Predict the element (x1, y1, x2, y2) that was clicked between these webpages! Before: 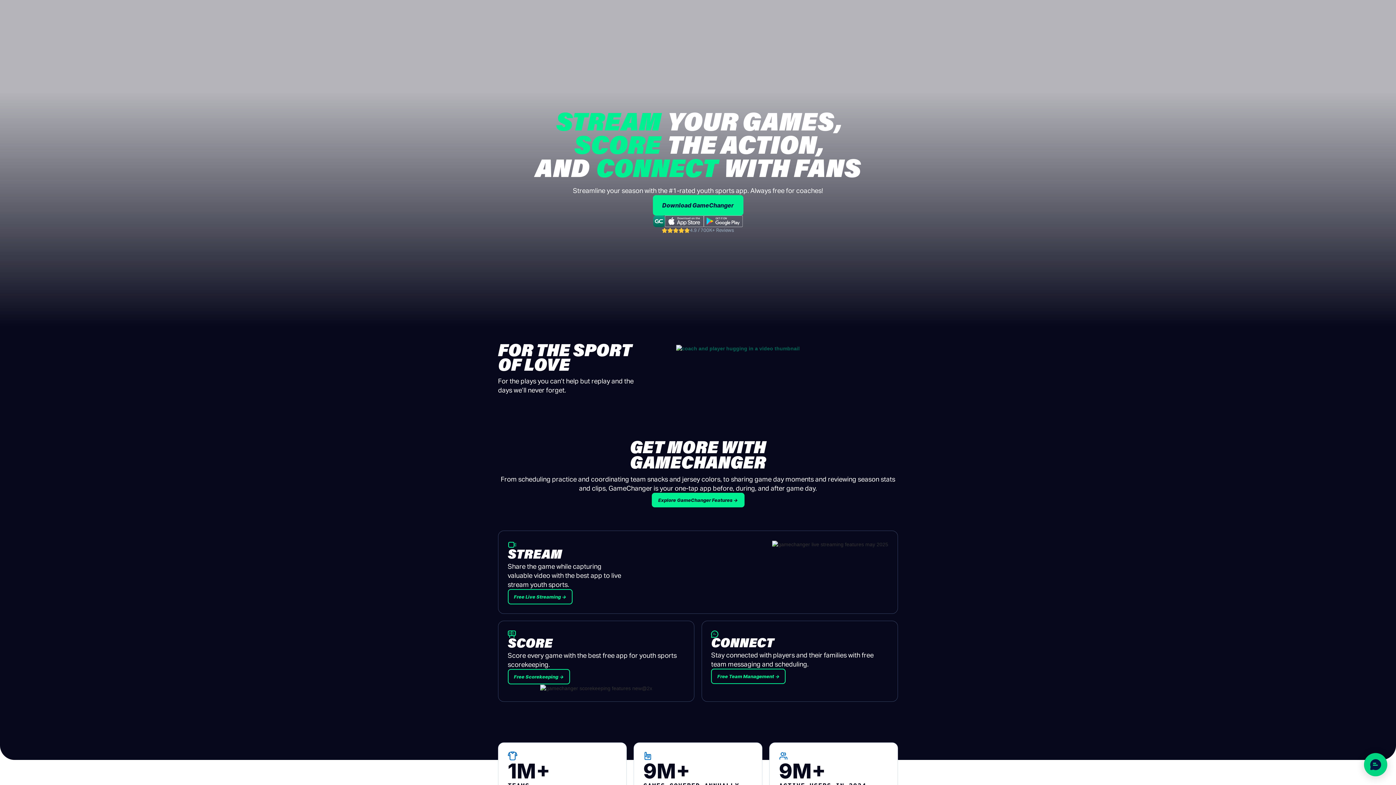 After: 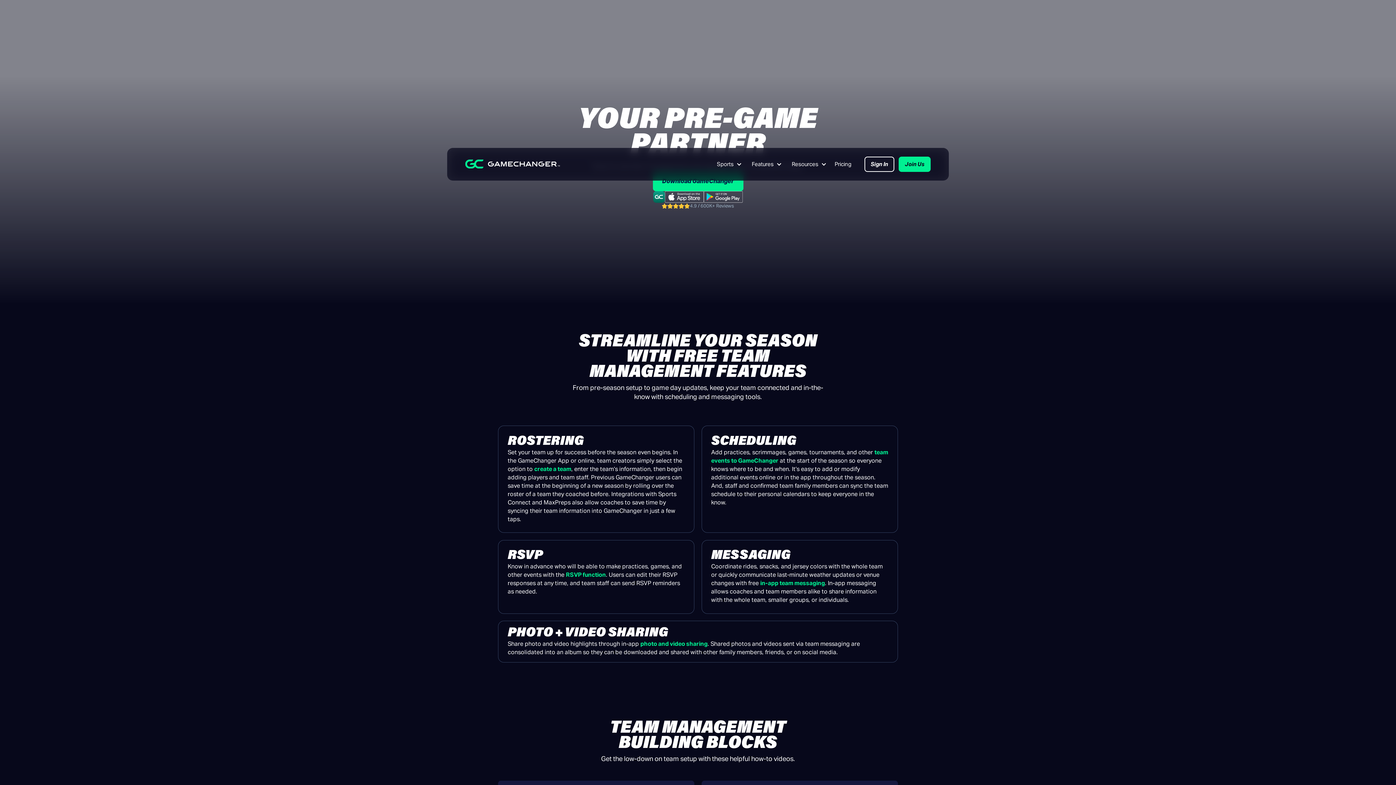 Action: bbox: (711, 669, 785, 684) label: Free Team Management →